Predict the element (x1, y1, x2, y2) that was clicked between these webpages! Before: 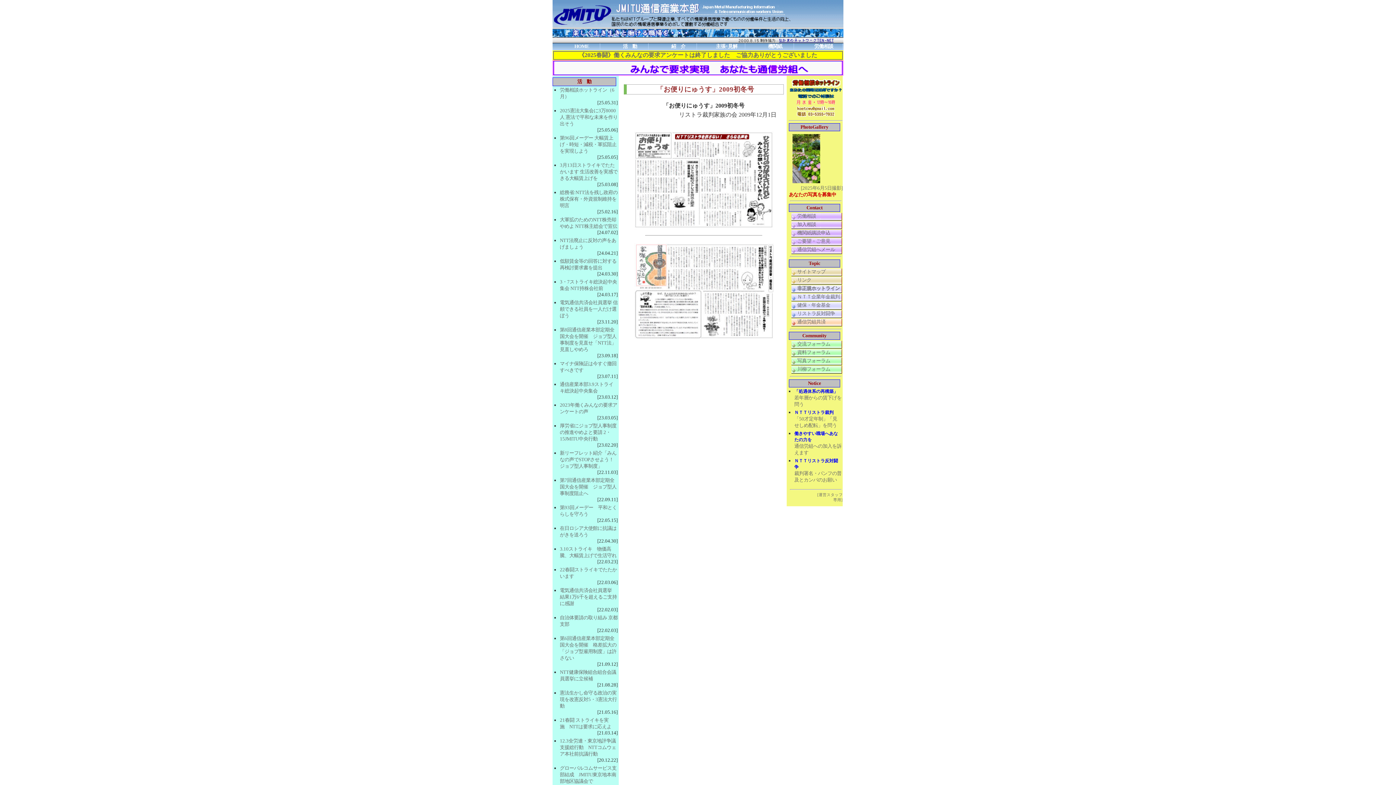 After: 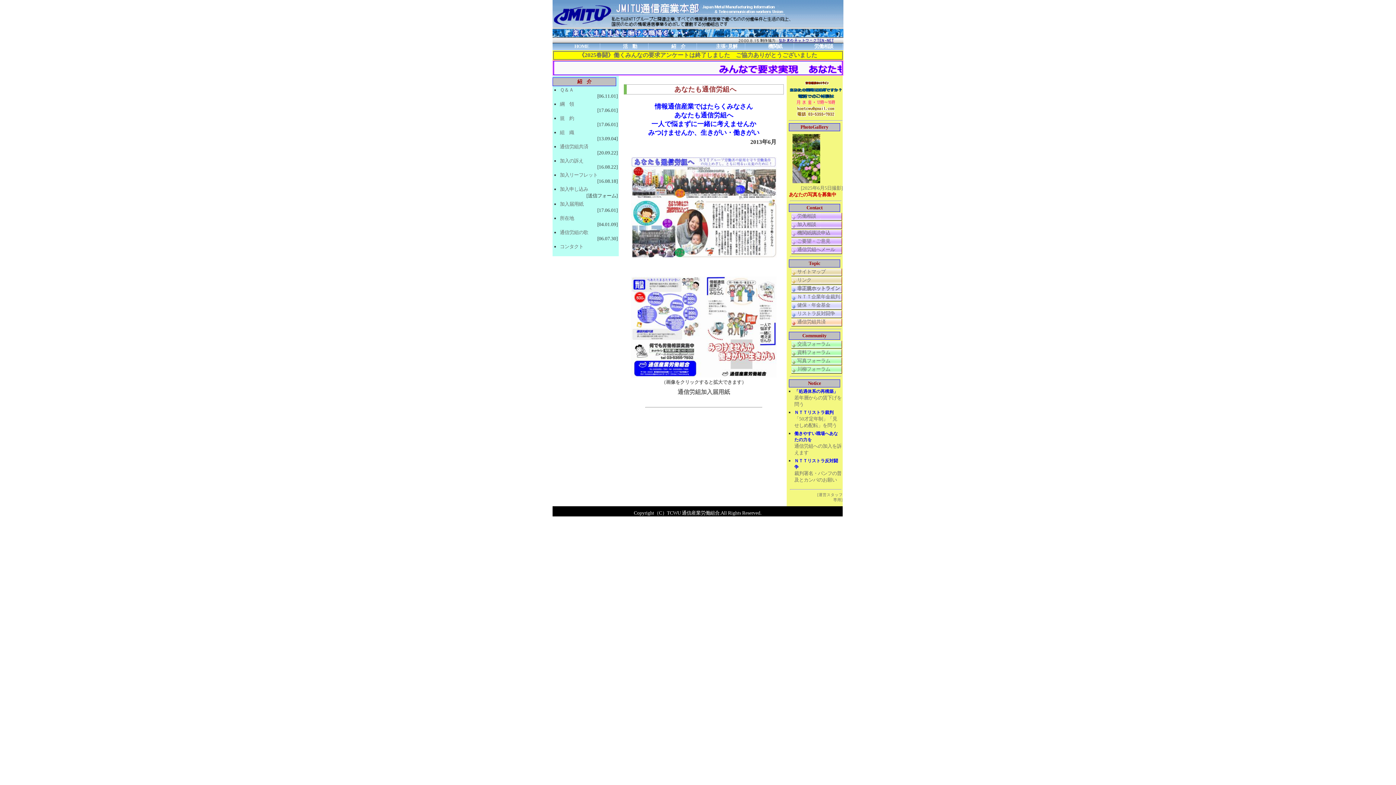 Action: bbox: (554, 69, 841, 75)